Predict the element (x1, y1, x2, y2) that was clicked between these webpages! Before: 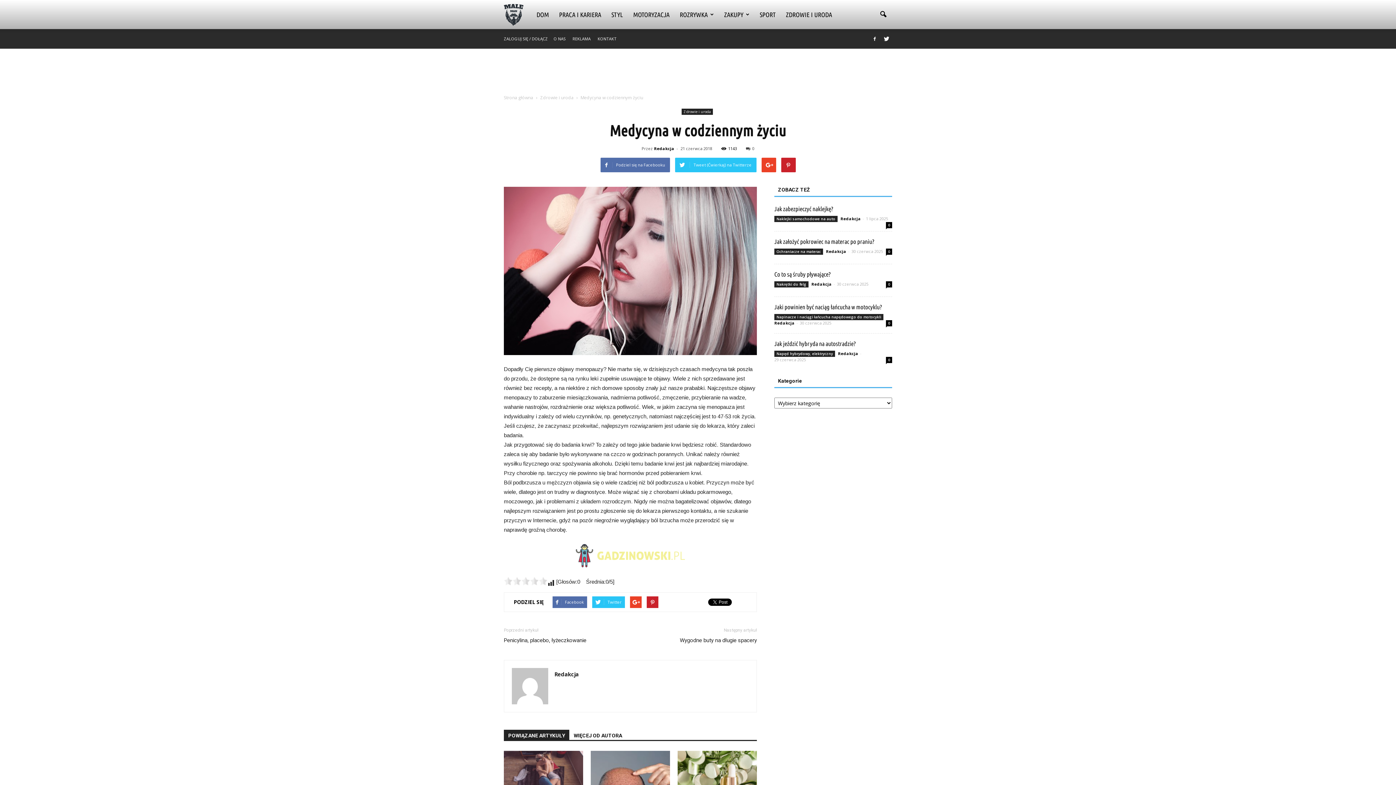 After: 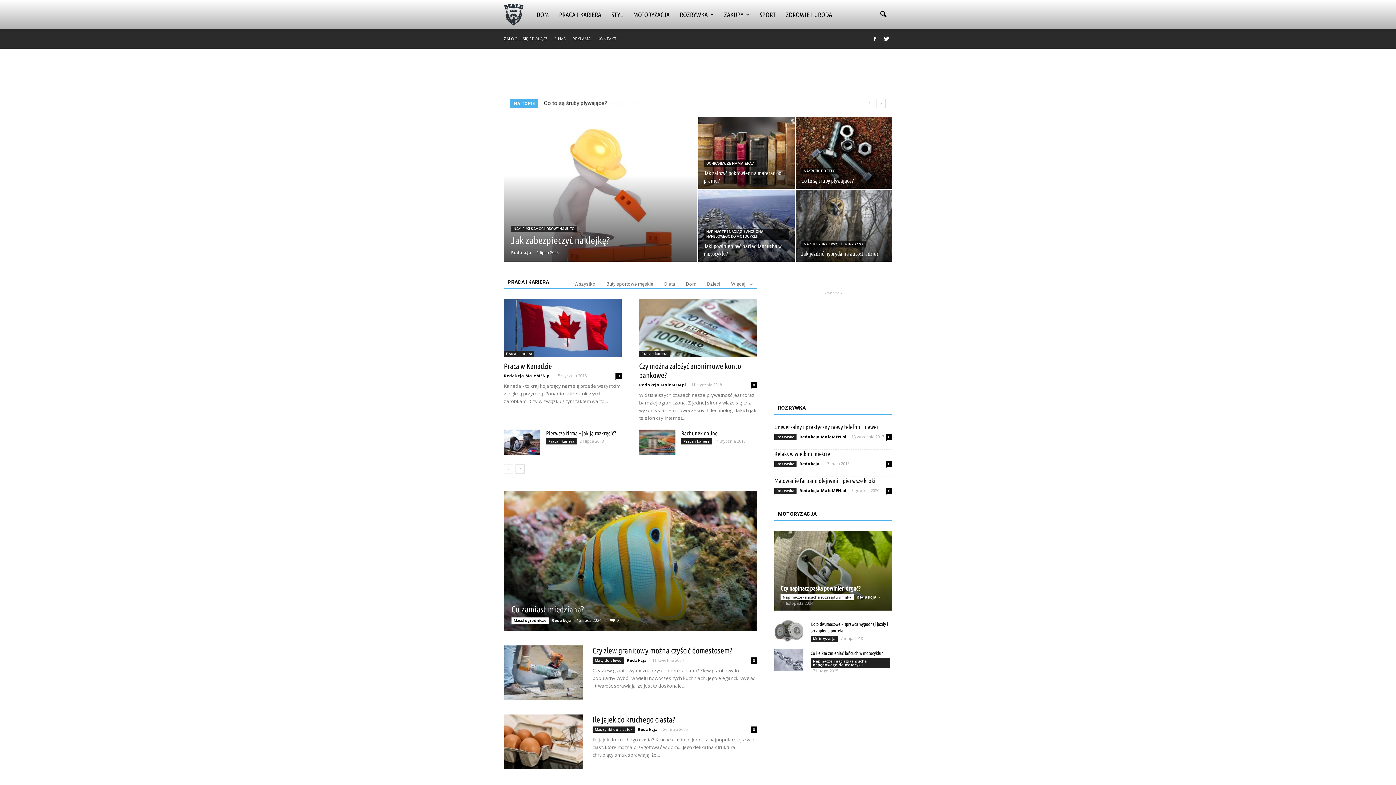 Action: bbox: (504, 94, 533, 100) label: Strona główna